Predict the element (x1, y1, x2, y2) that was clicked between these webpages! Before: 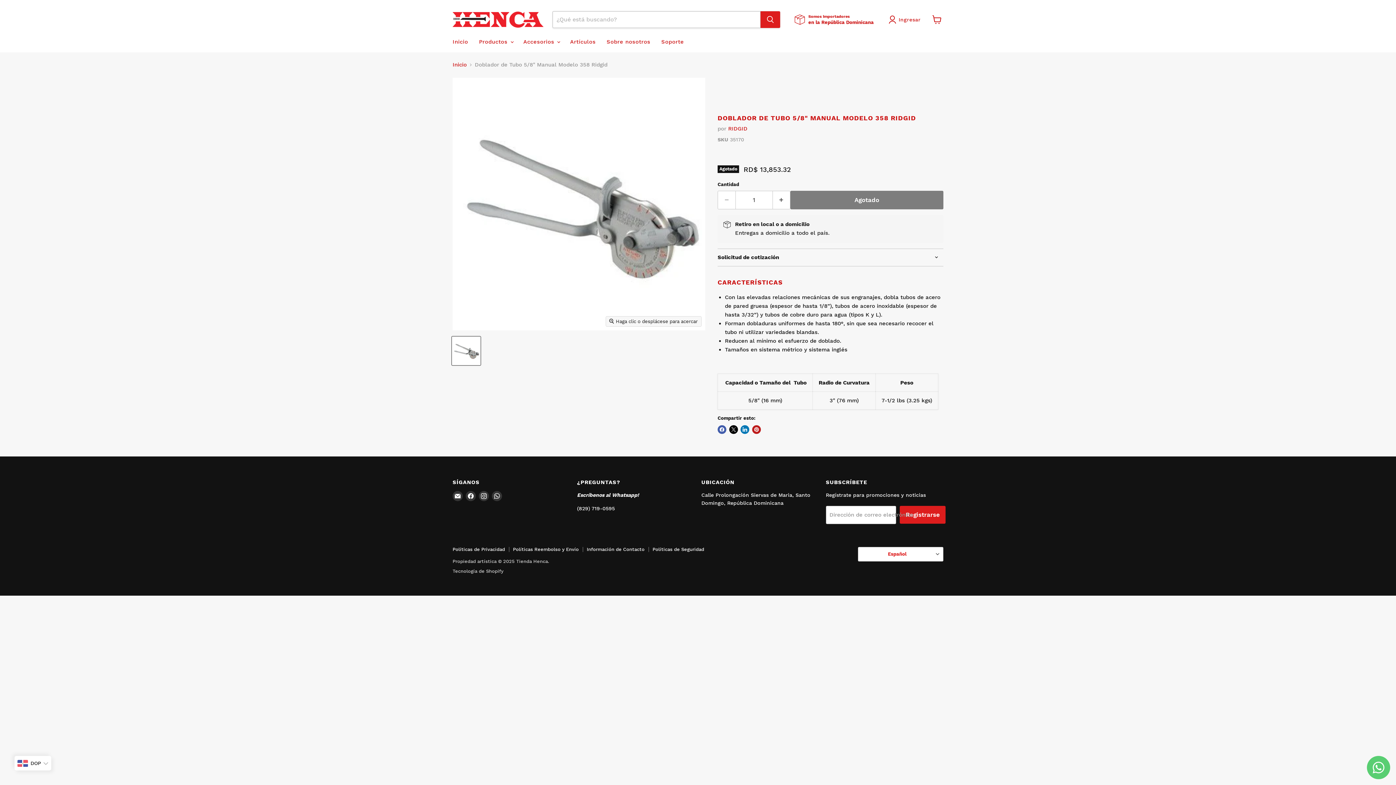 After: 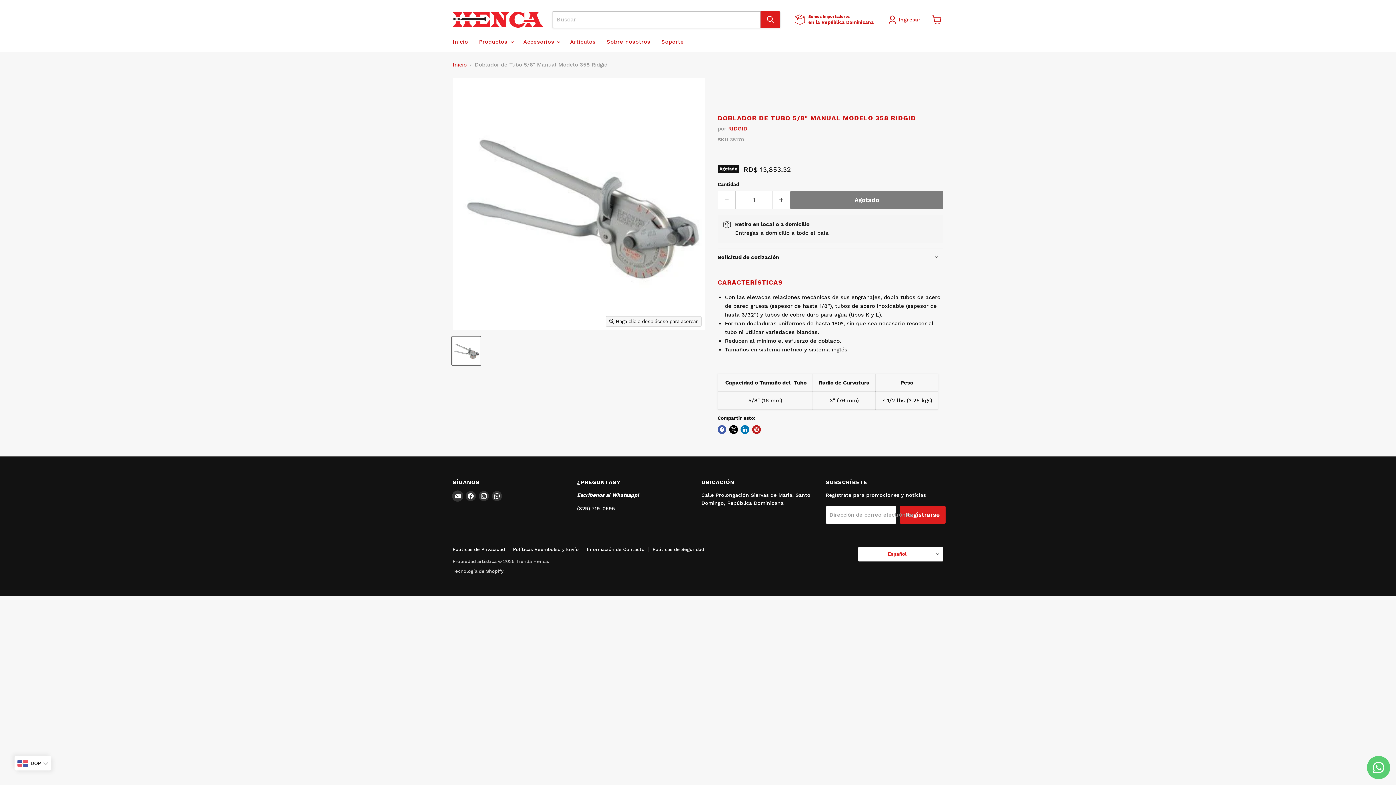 Action: label: Encuéntrenos en Correo electrónico bbox: (452, 491, 462, 501)